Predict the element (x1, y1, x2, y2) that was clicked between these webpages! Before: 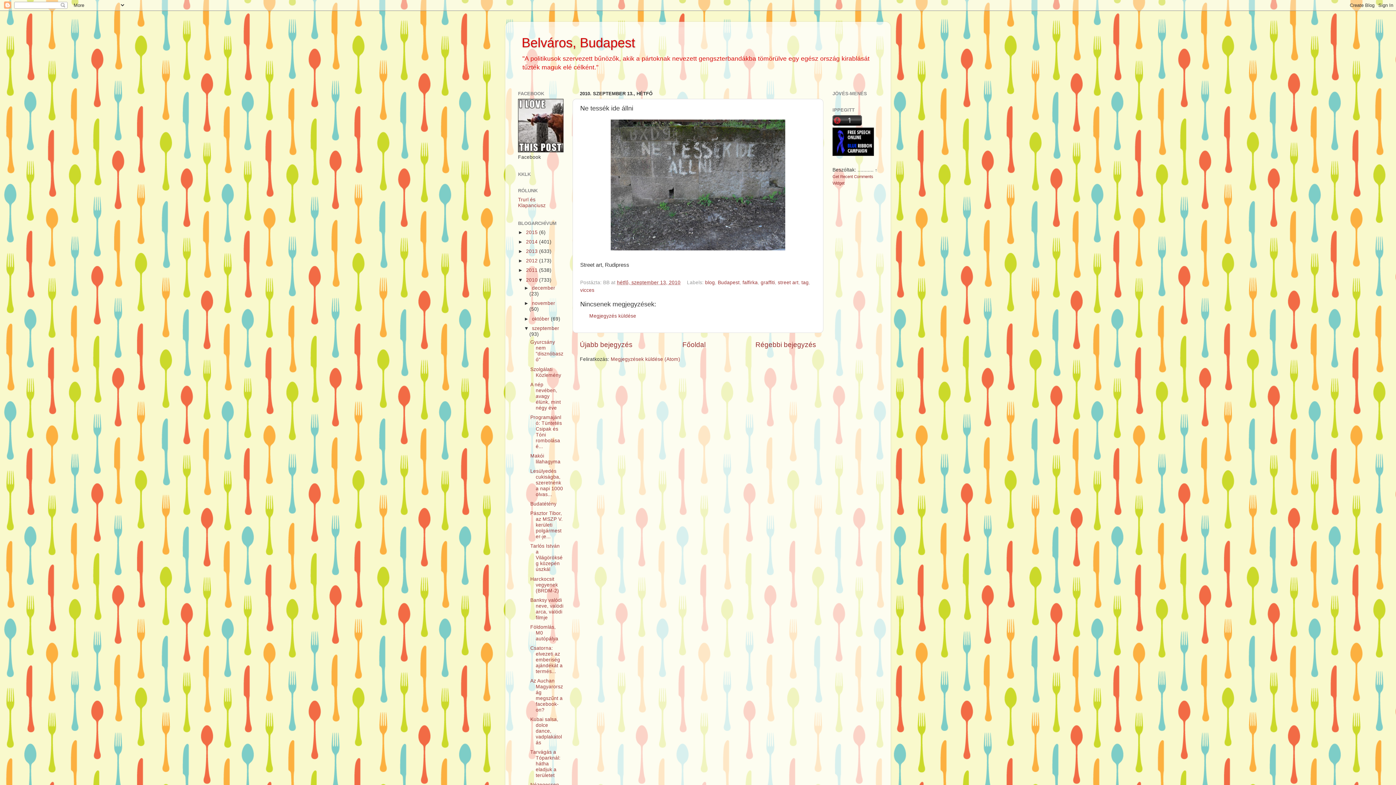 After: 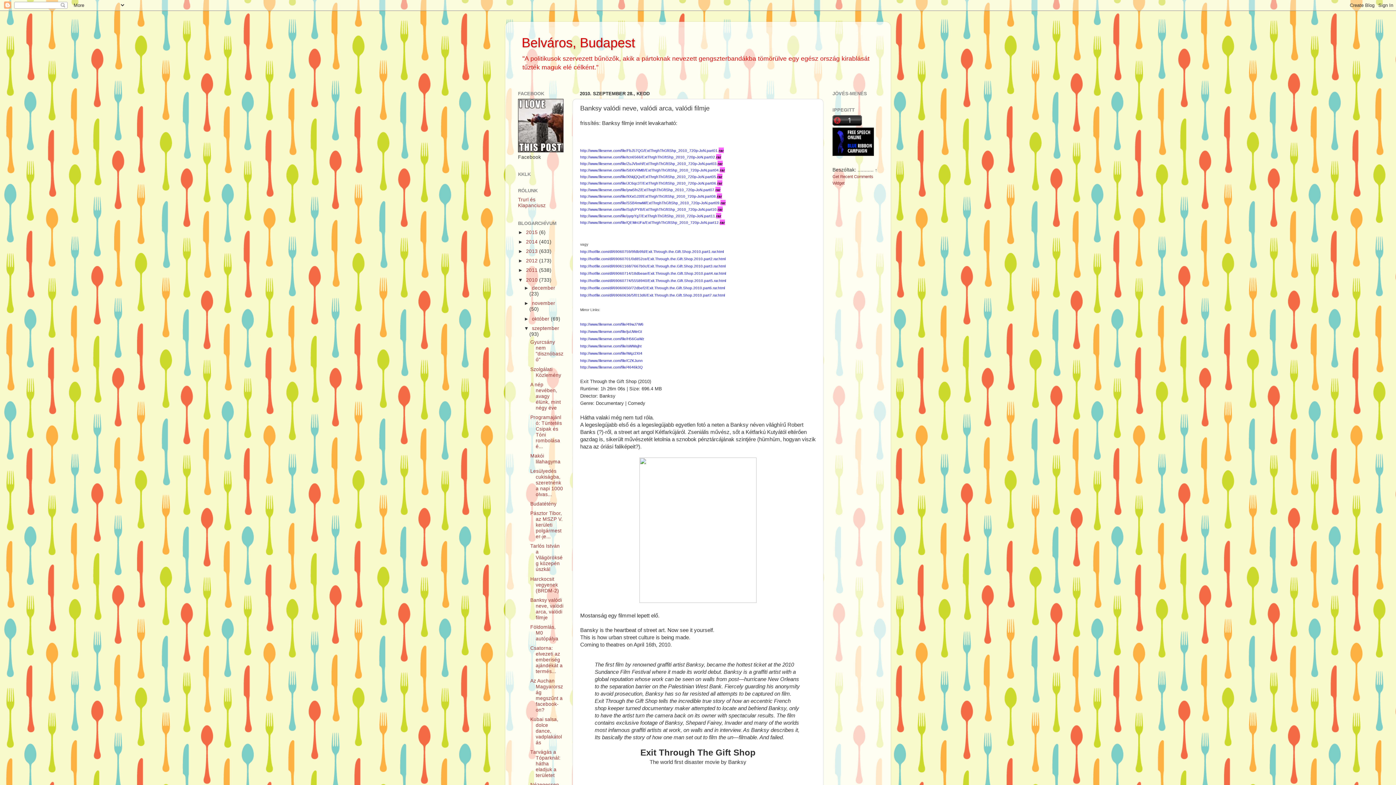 Action: bbox: (530, 597, 563, 620) label: Banksy valódi neve, valódi arca, valódi filmje